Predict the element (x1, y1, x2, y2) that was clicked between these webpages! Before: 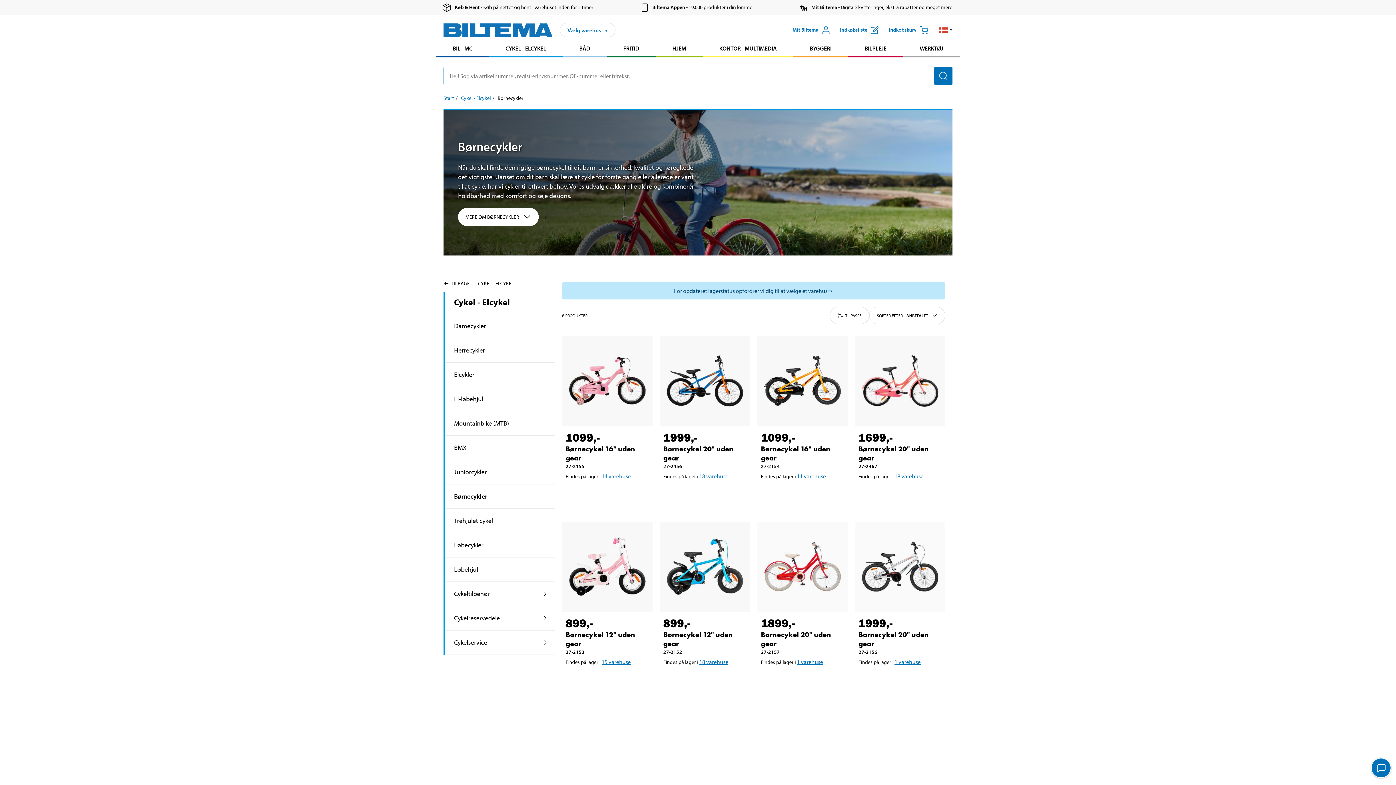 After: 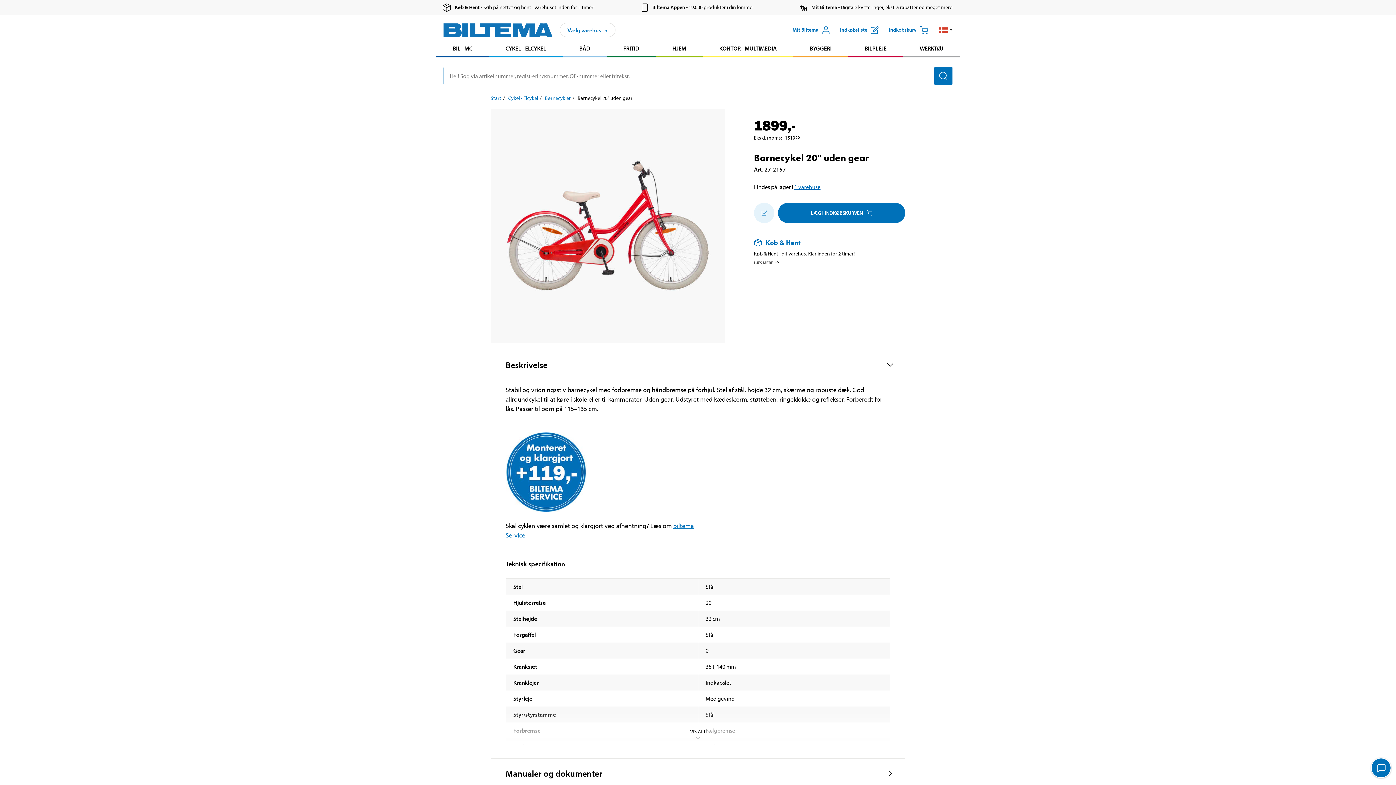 Action: bbox: (757, 522, 847, 612) label: Barnecykel 20" uden gear